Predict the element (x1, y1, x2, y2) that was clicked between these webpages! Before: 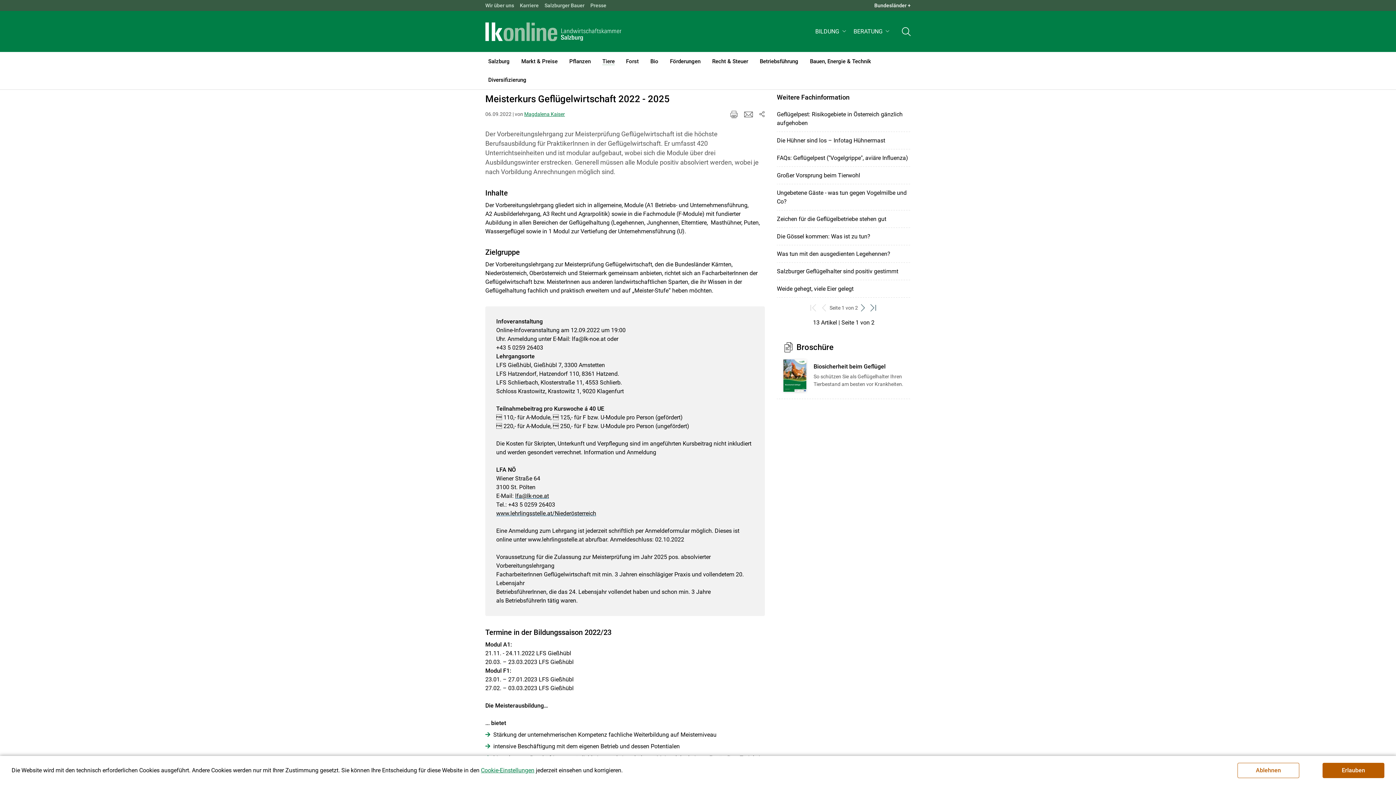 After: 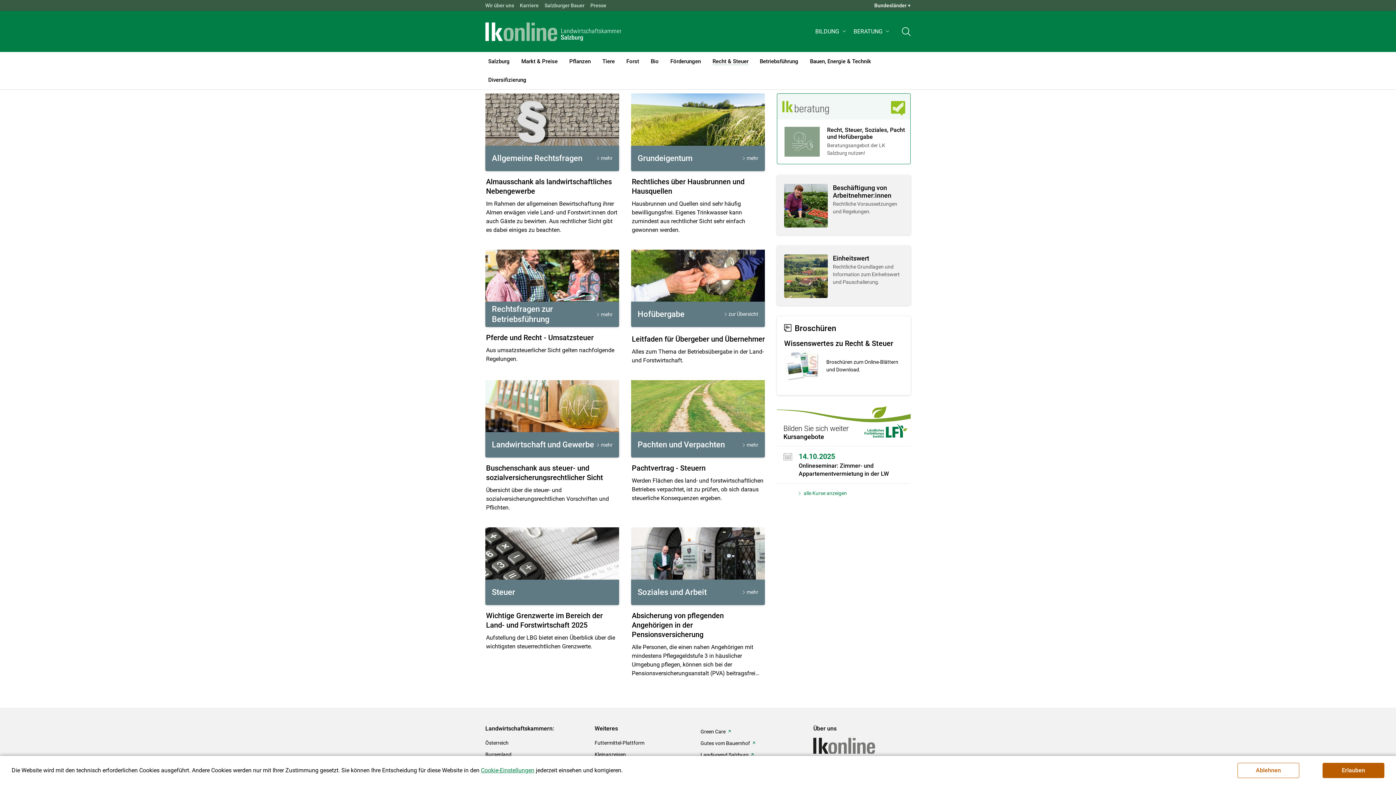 Action: label: Recht & Steuer bbox: (706, 51, 754, 70)